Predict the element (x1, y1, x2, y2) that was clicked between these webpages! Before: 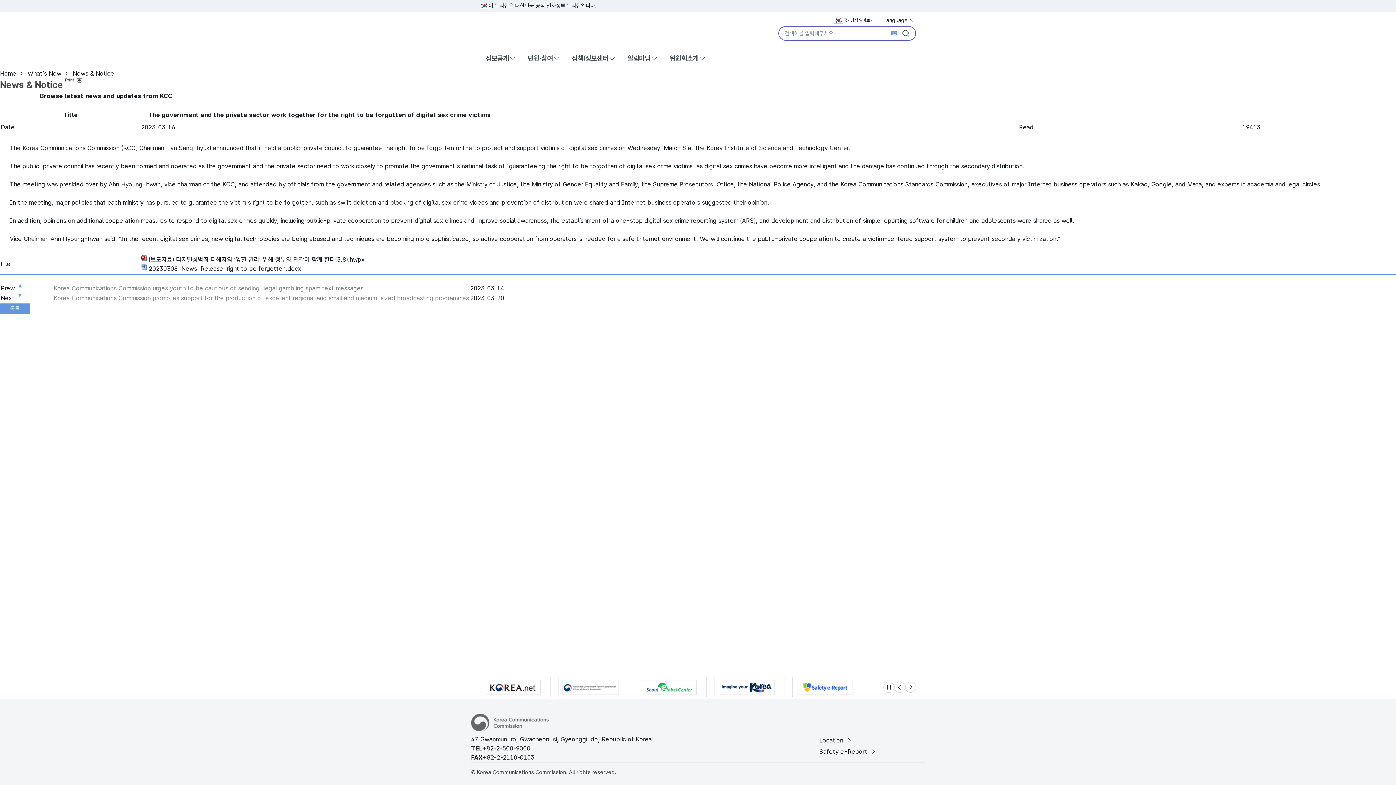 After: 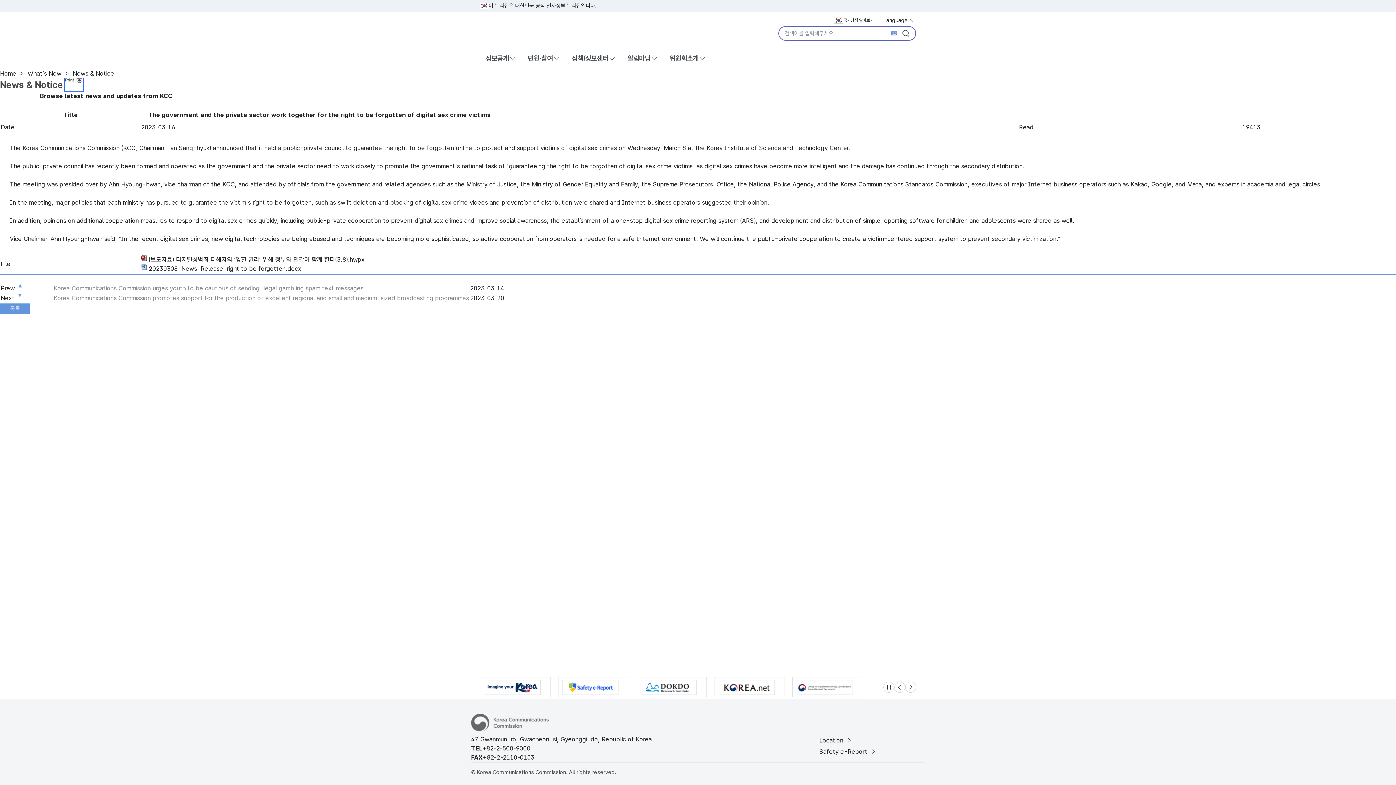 Action: bbox: (65, 79, 82, 90)